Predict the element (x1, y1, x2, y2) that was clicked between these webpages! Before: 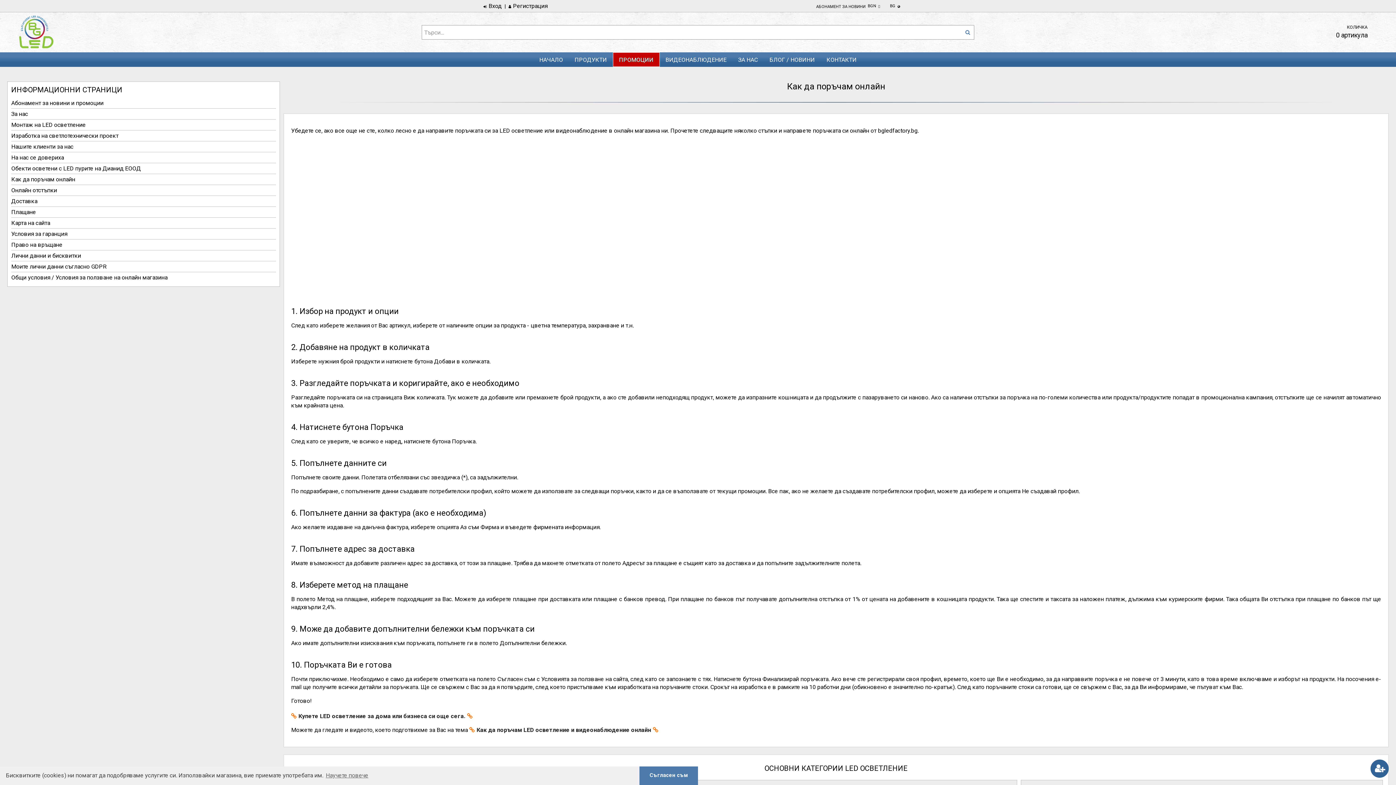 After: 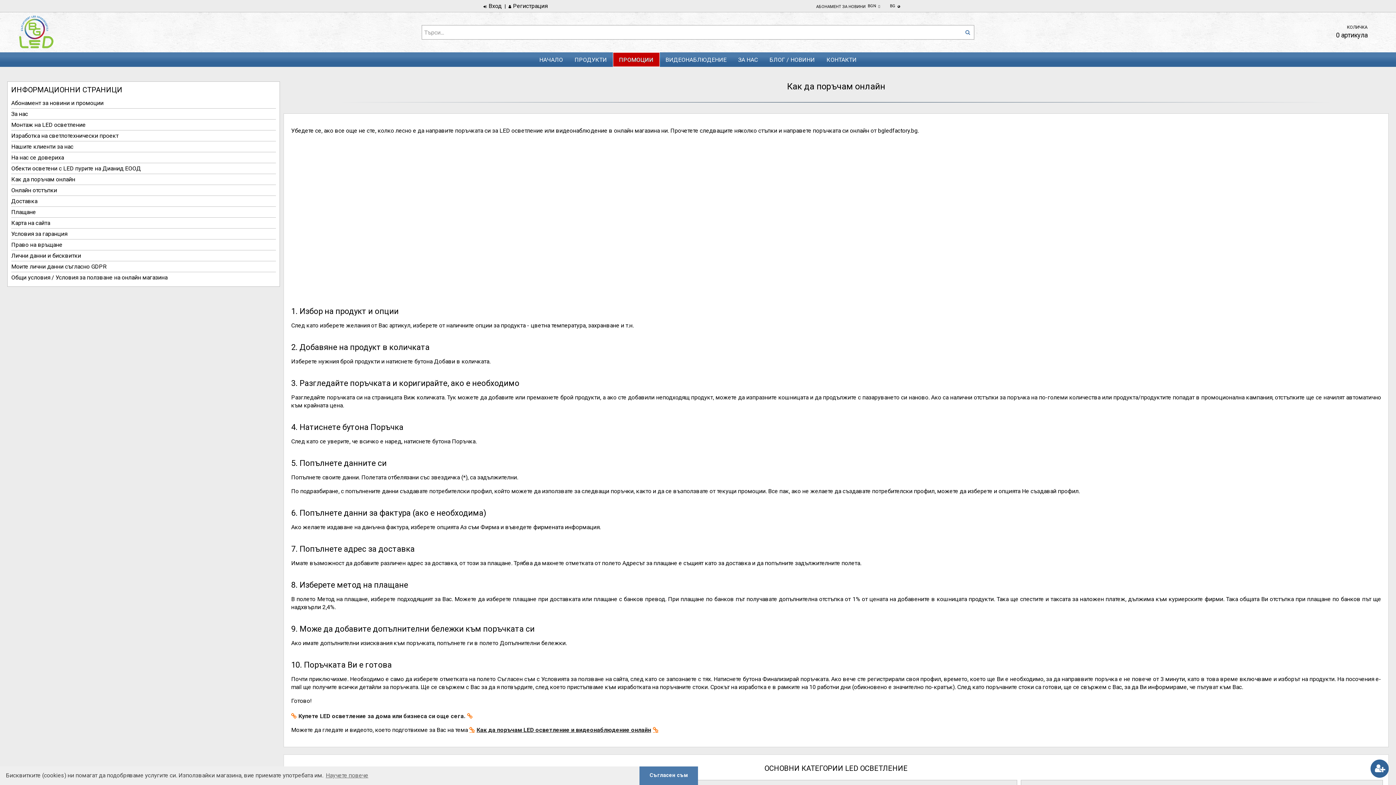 Action: bbox: (469, 726, 660, 733) label: Как да поръчам LED осветление и видеонаблюдение онлайн